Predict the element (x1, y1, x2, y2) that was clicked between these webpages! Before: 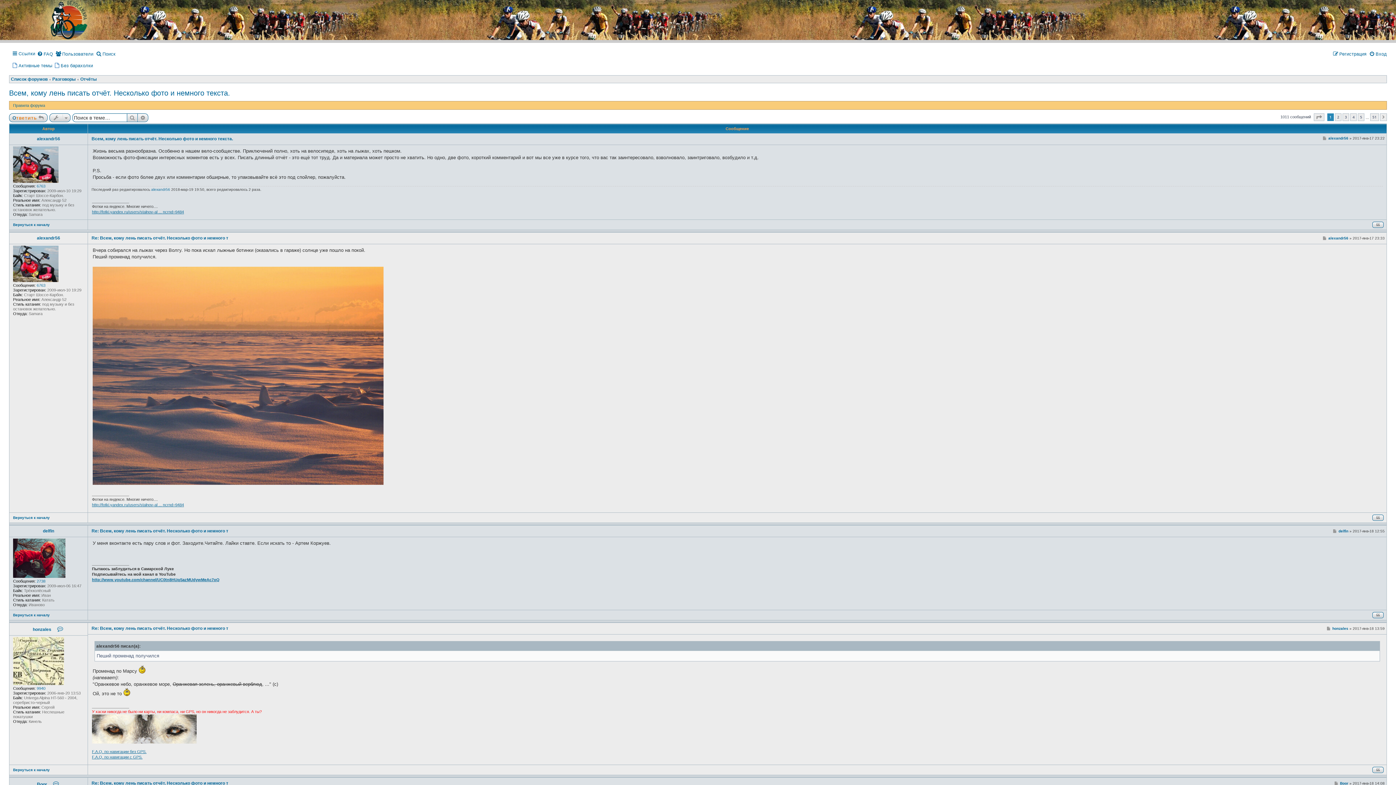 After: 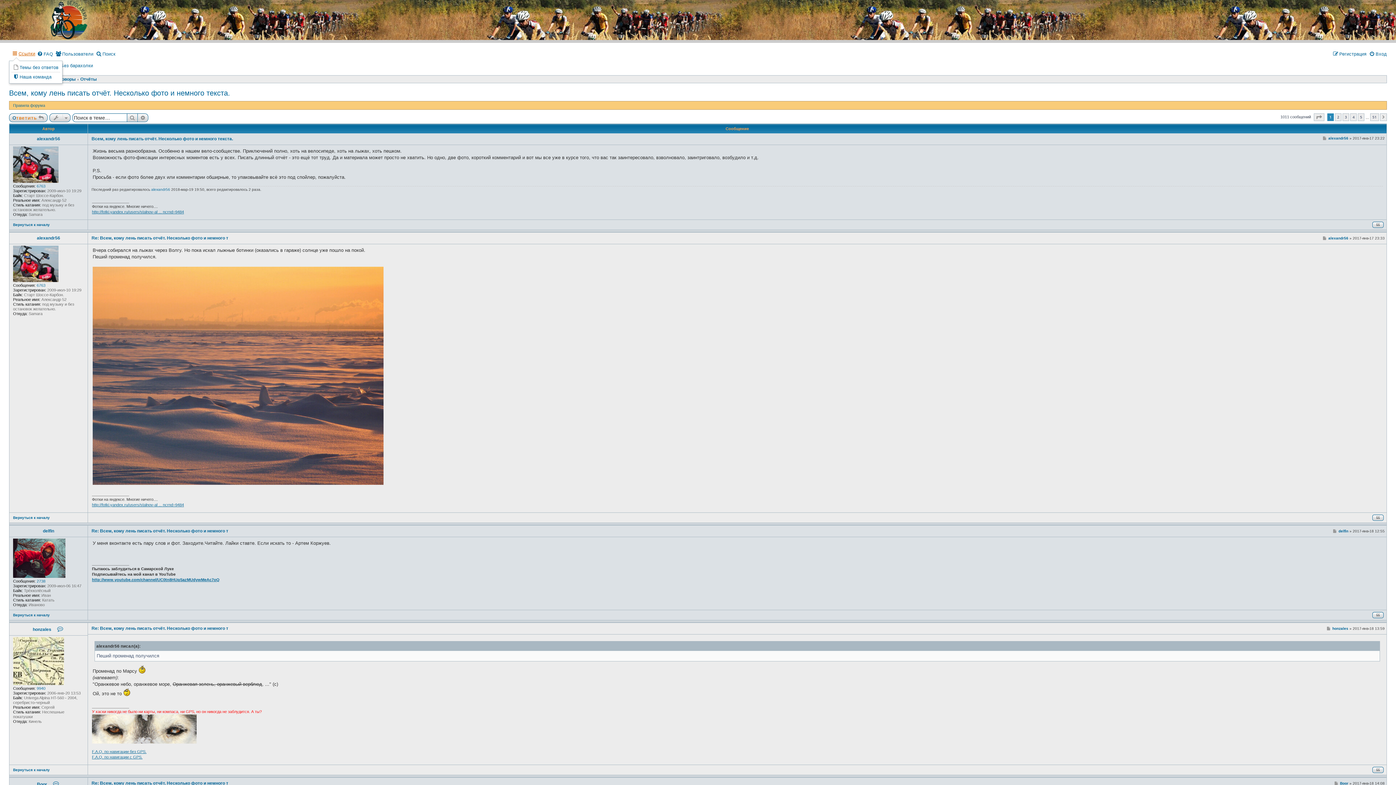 Action: label: Ссылки bbox: (12, 49, 35, 58)